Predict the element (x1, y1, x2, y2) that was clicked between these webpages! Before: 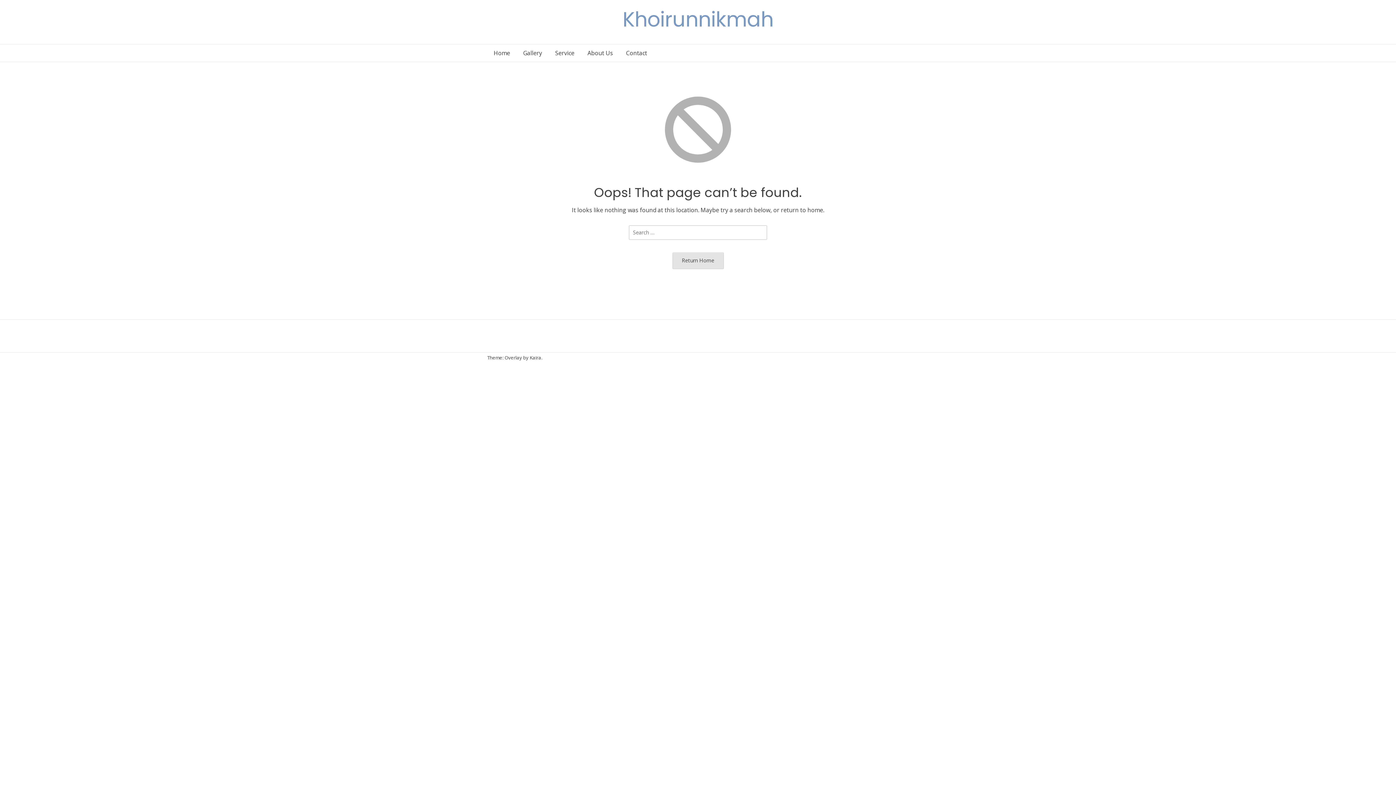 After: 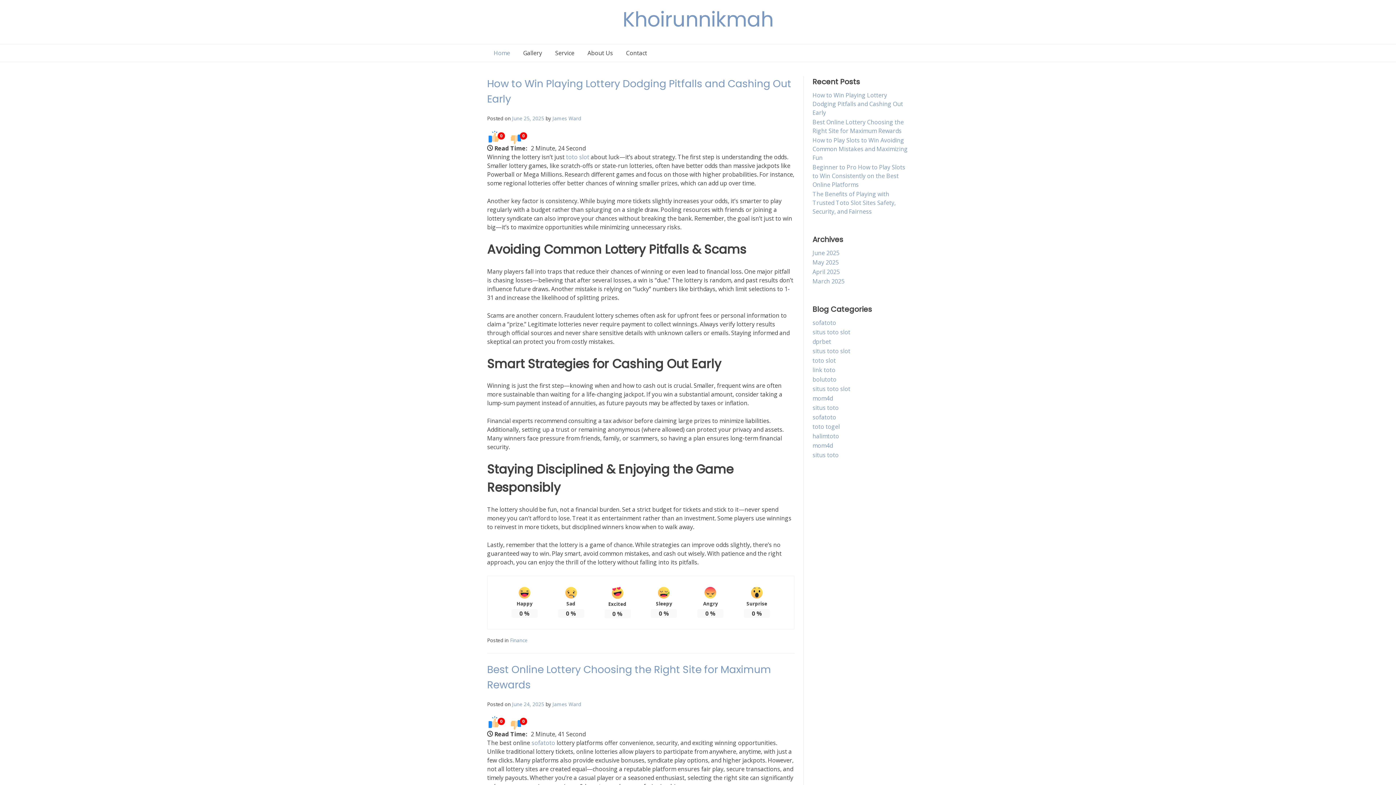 Action: label: Home bbox: (487, 44, 516, 61)